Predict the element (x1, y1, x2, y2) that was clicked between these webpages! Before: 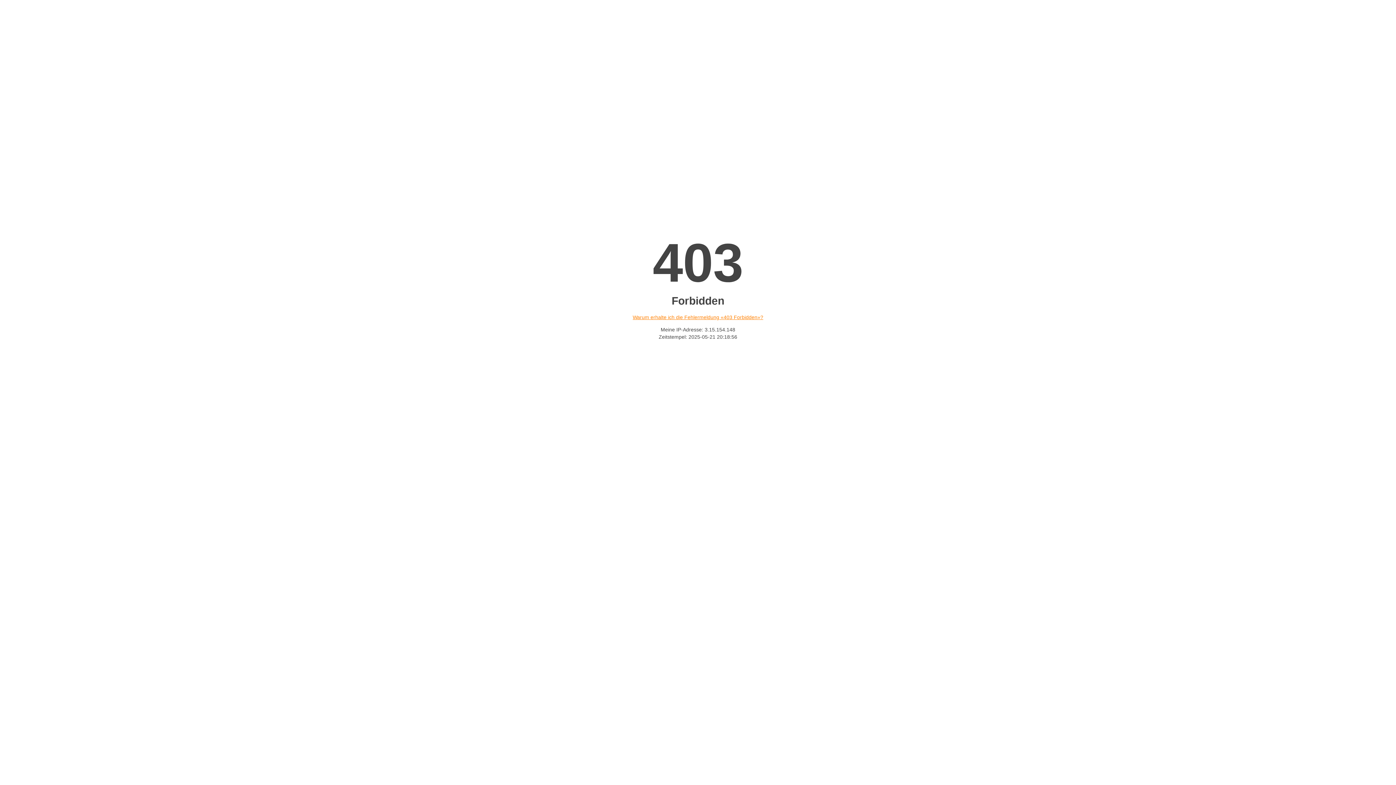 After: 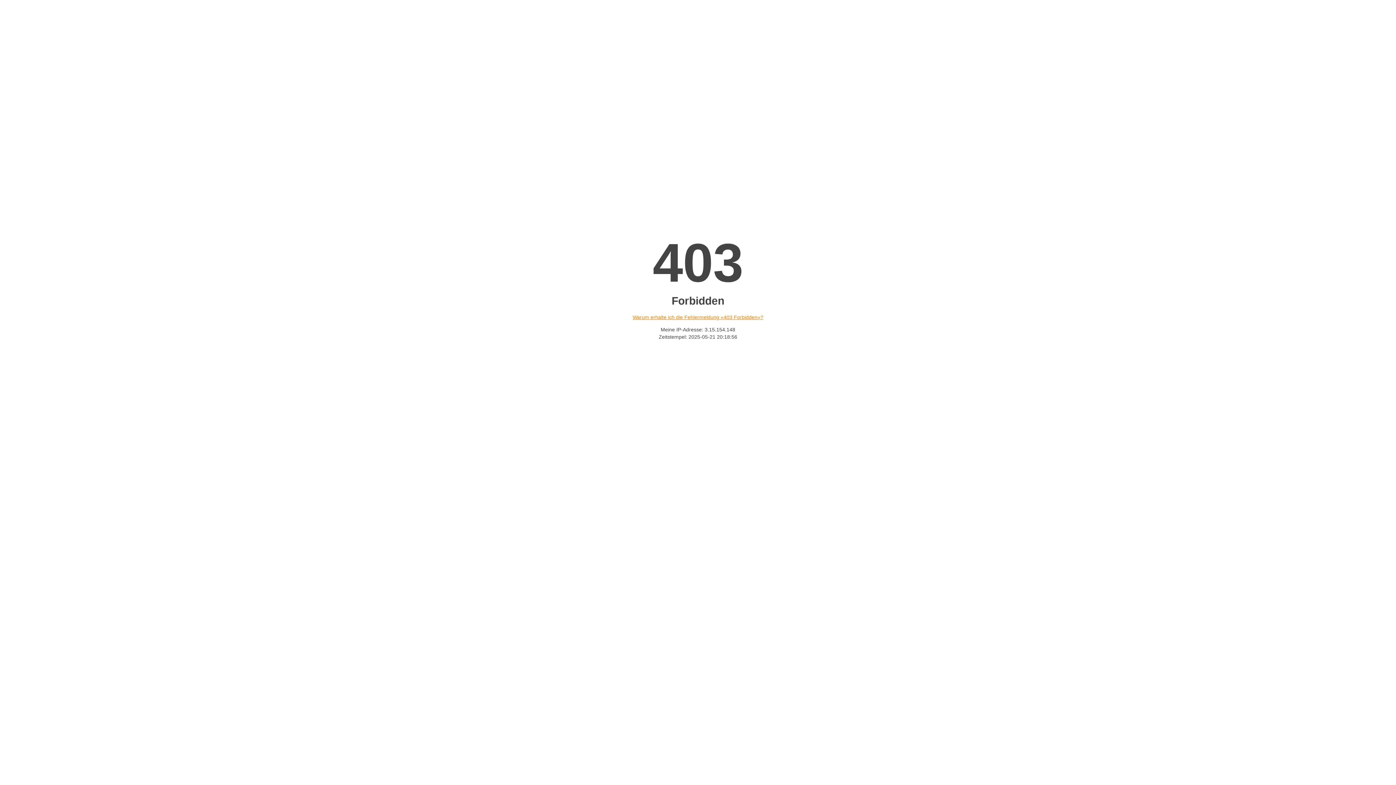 Action: bbox: (632, 314, 763, 320) label: Warum erhalte ich die Fehlermeldung «403 Forbidden»?